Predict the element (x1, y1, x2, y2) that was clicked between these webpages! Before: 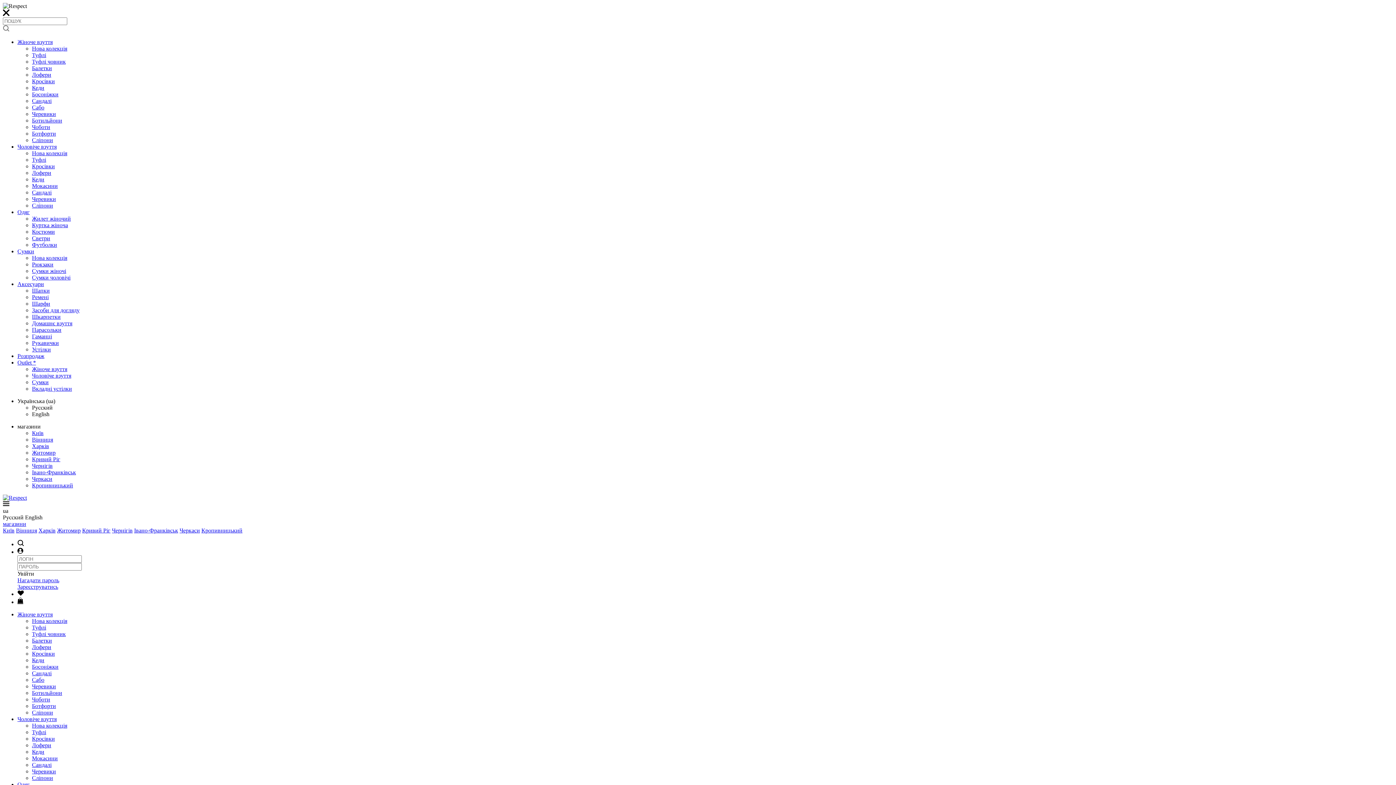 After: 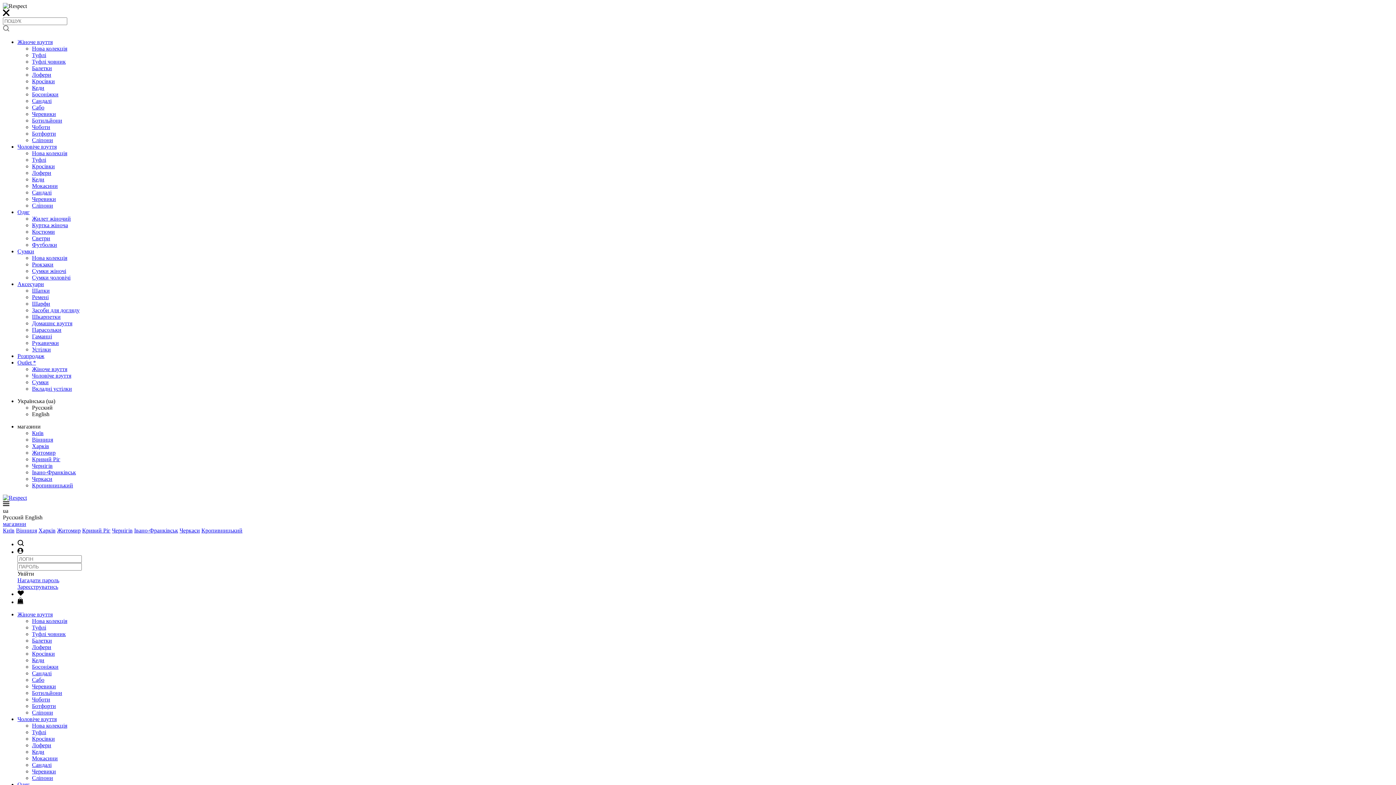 Action: bbox: (17, 248, 34, 254) label: Сумки